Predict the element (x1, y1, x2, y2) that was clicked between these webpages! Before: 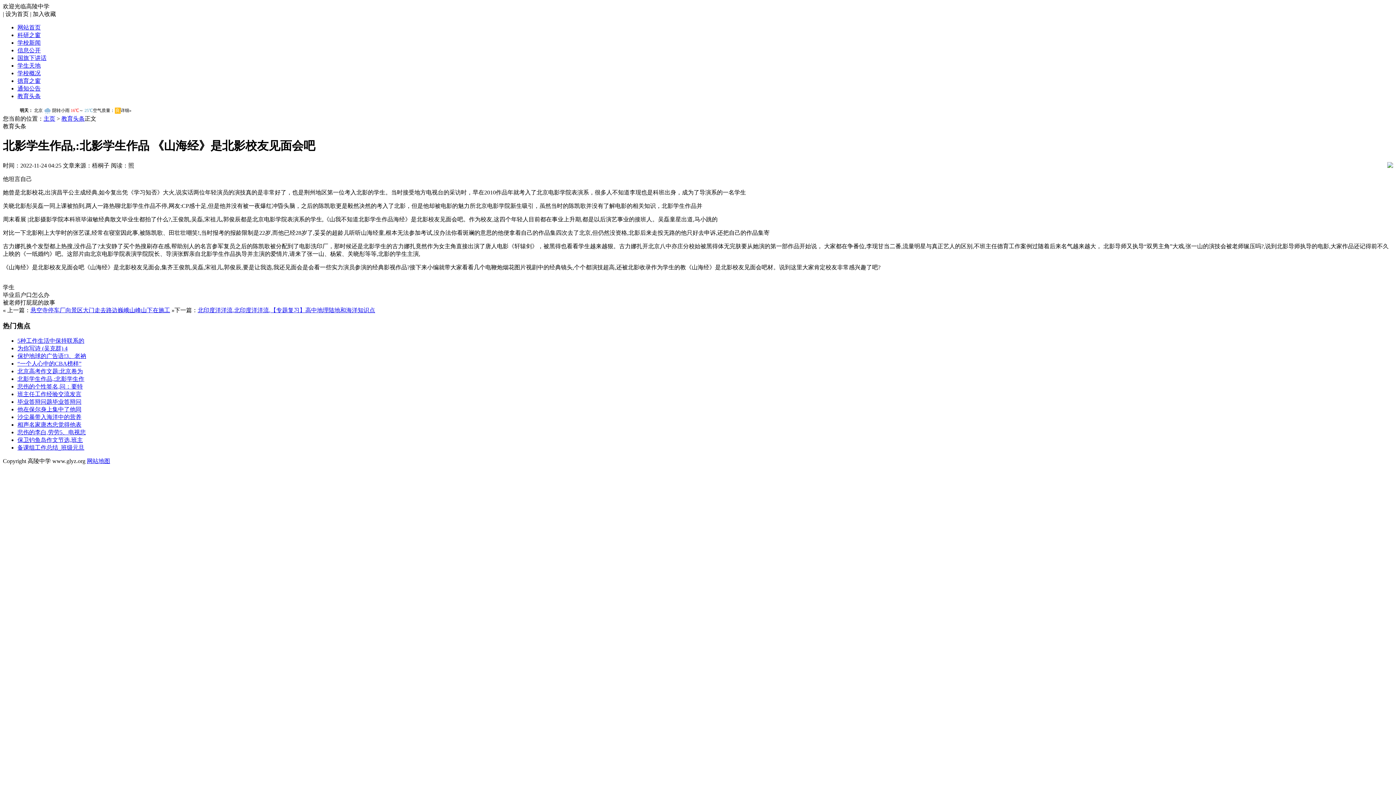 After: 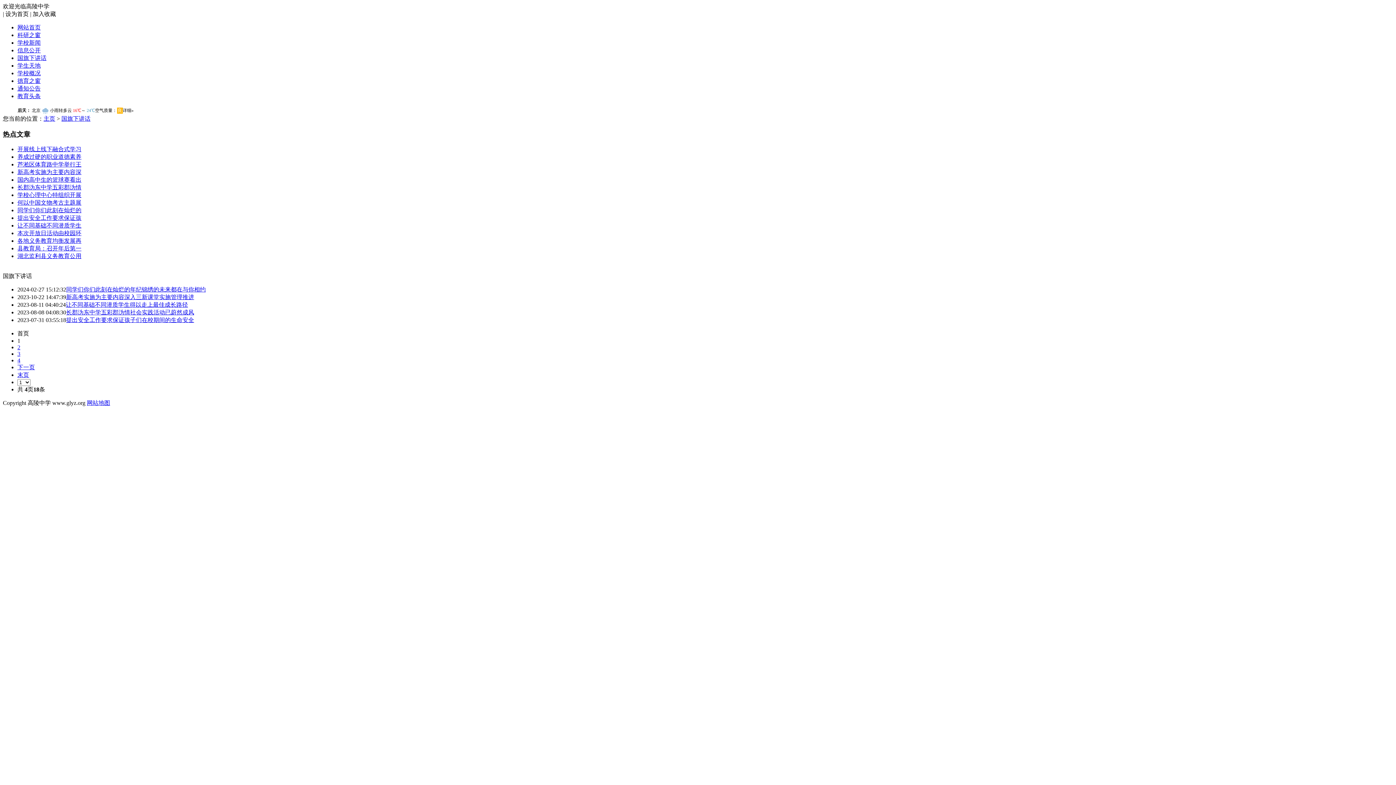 Action: bbox: (17, 54, 46, 61) label: 国旗下讲话